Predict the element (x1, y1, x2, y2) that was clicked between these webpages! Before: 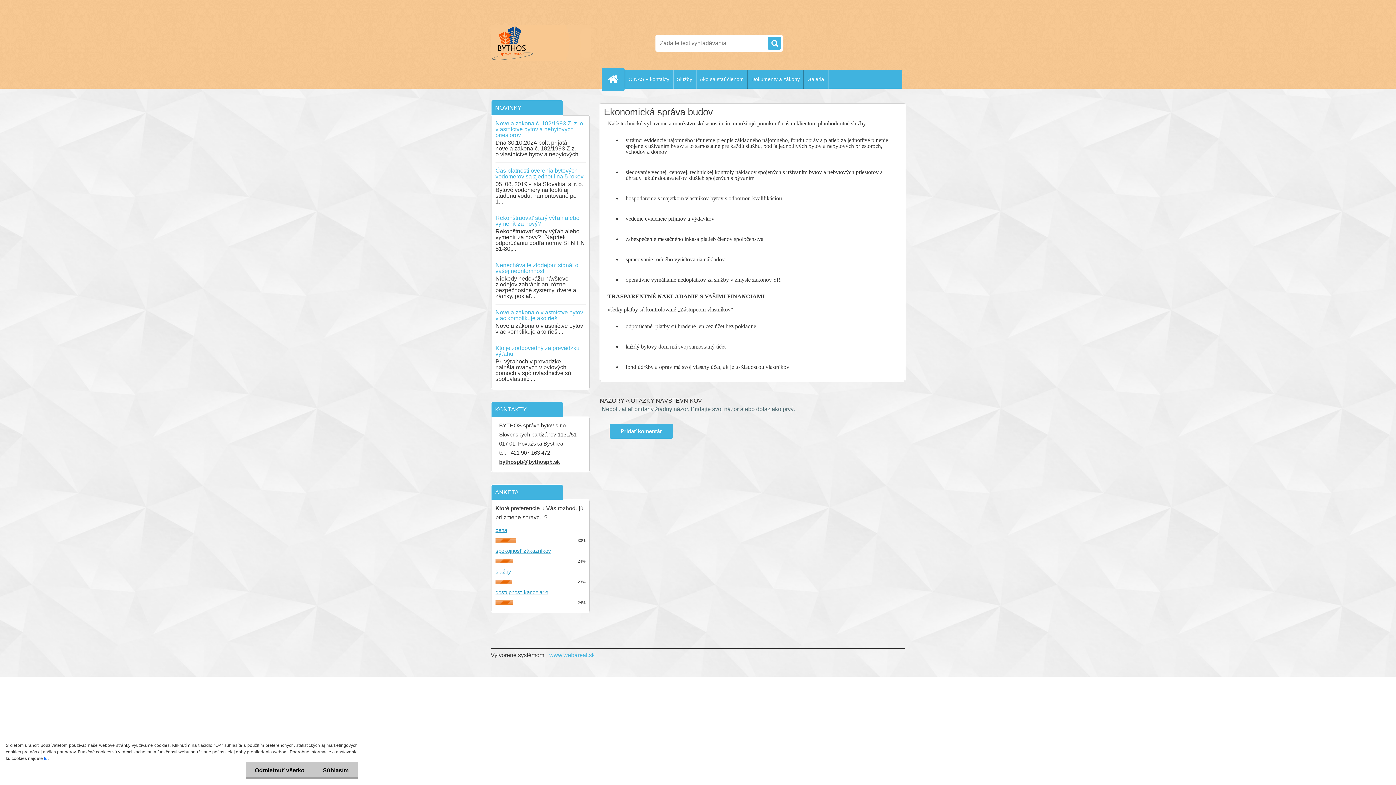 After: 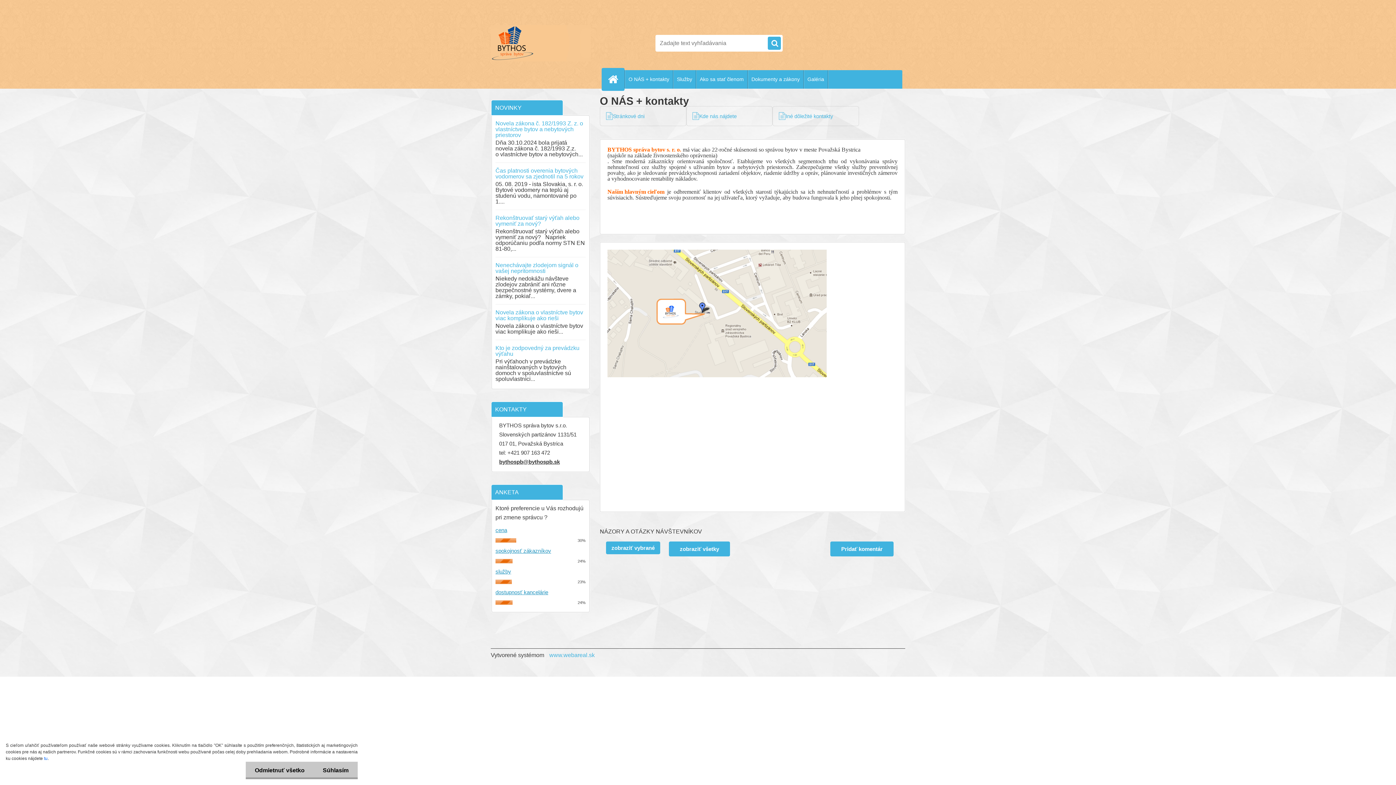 Action: label: O NÁS + kontakty bbox: (625, 70, 673, 88)